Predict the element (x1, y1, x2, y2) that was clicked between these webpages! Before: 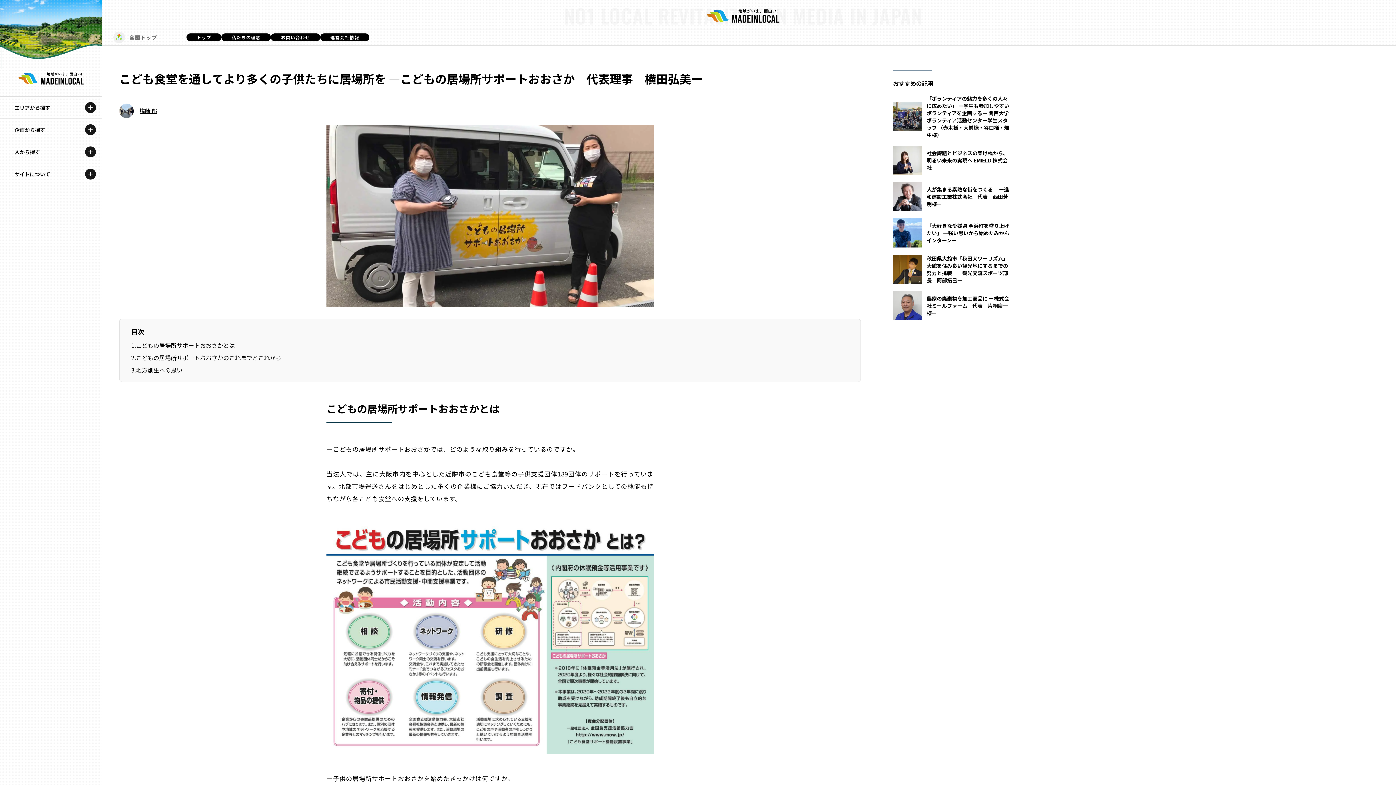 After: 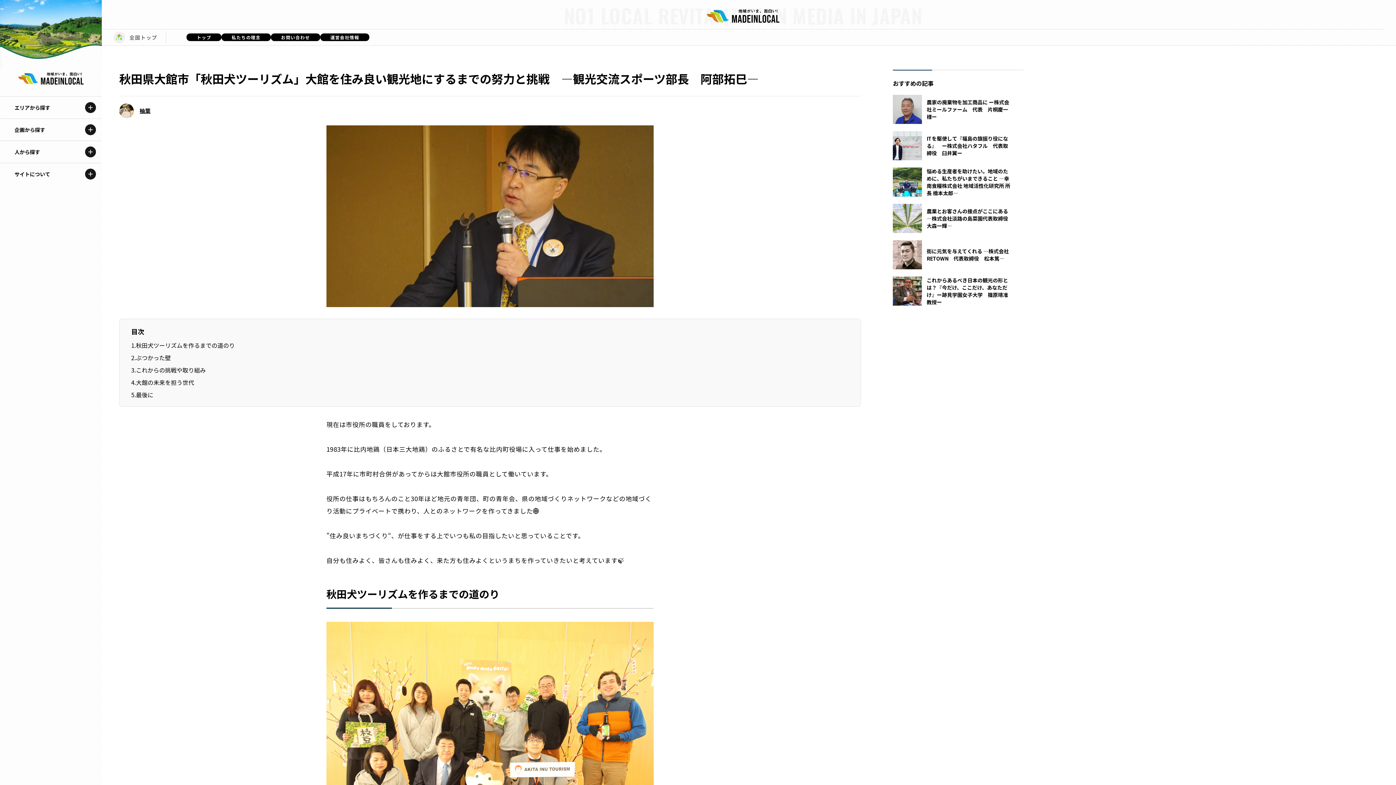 Action: label: 秋田県大館市「秋田犬ツーリズム」大館を住み良い観光地にするまでの努力と挑戦　―観光交流スポーツ部長　阿部拓巳― bbox: (893, 247, 1024, 284)